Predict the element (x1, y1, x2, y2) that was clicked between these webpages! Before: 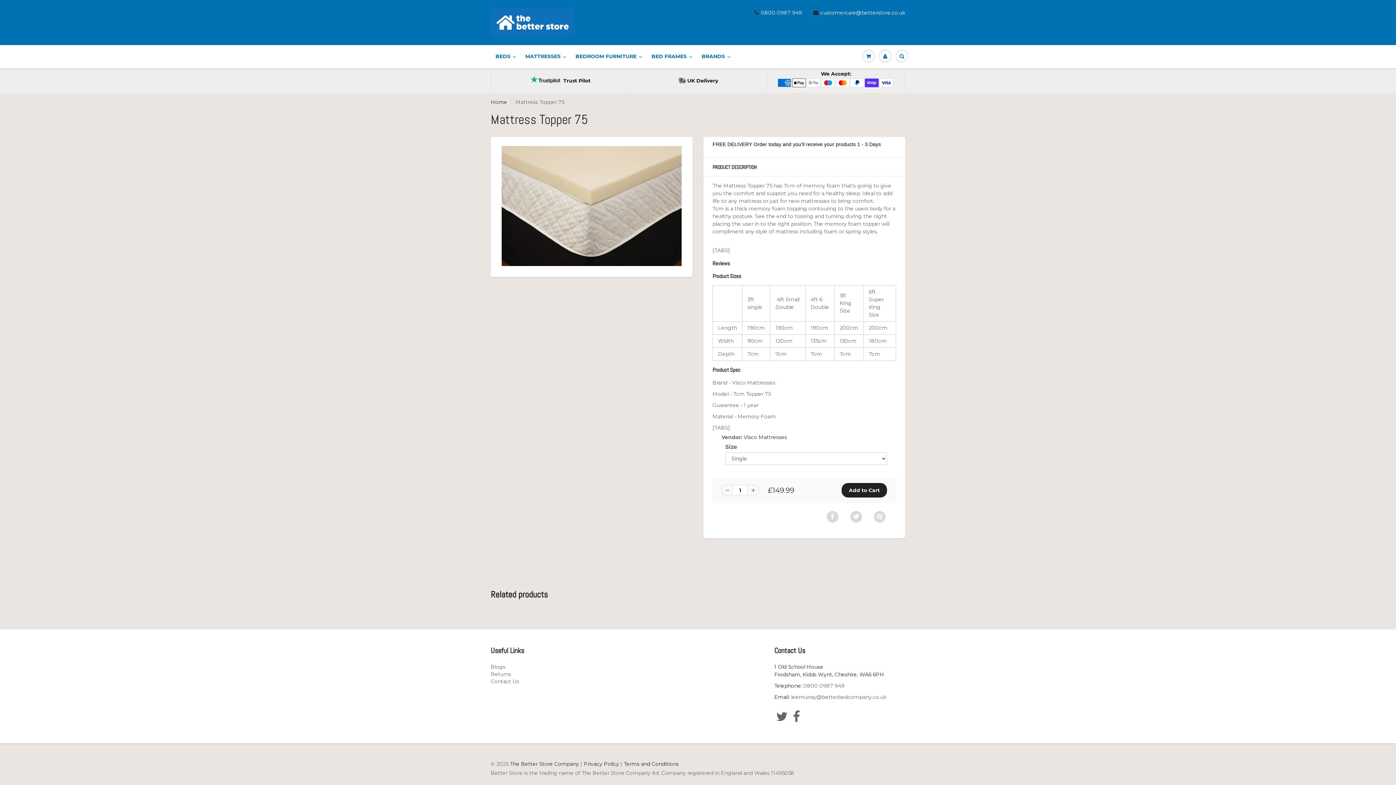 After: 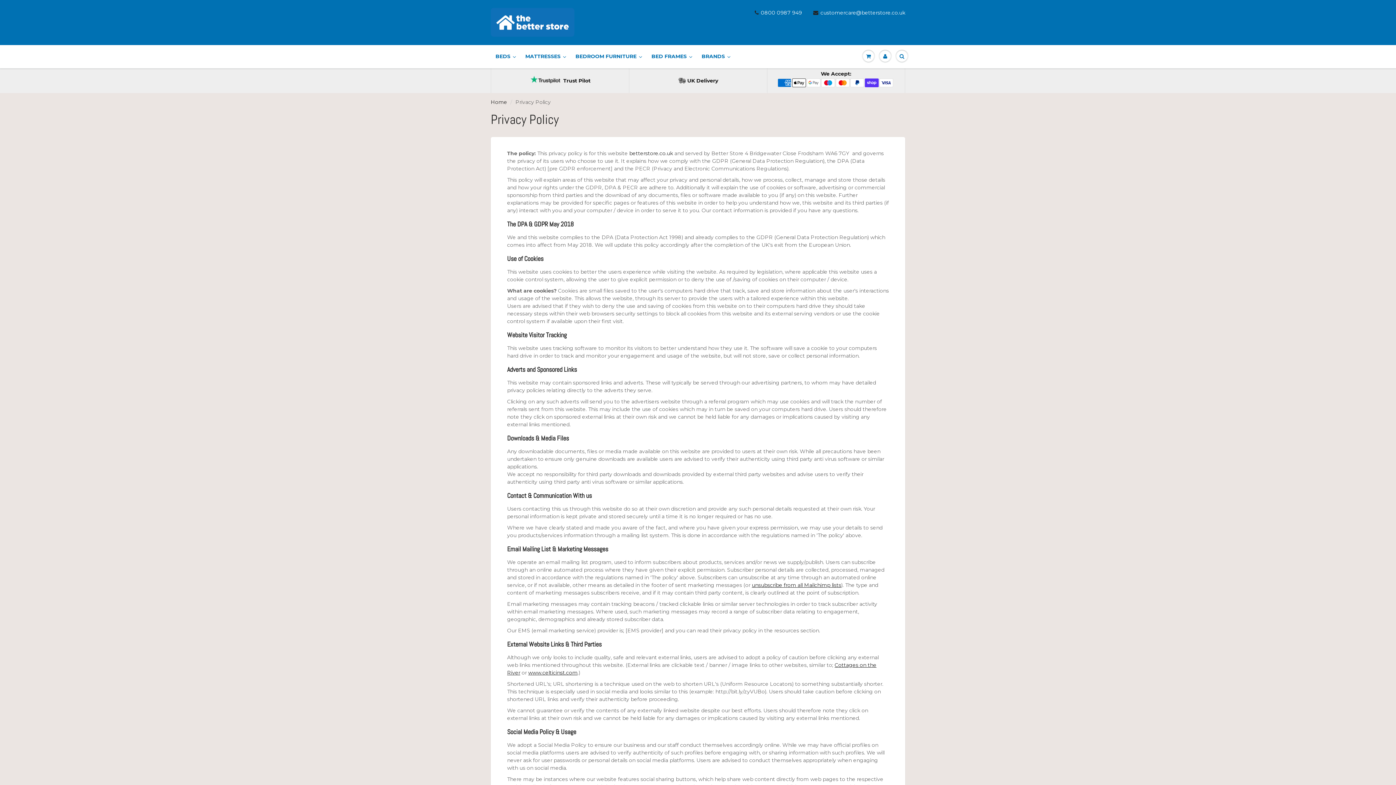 Action: label: Privacy Policy bbox: (584, 761, 619, 767)